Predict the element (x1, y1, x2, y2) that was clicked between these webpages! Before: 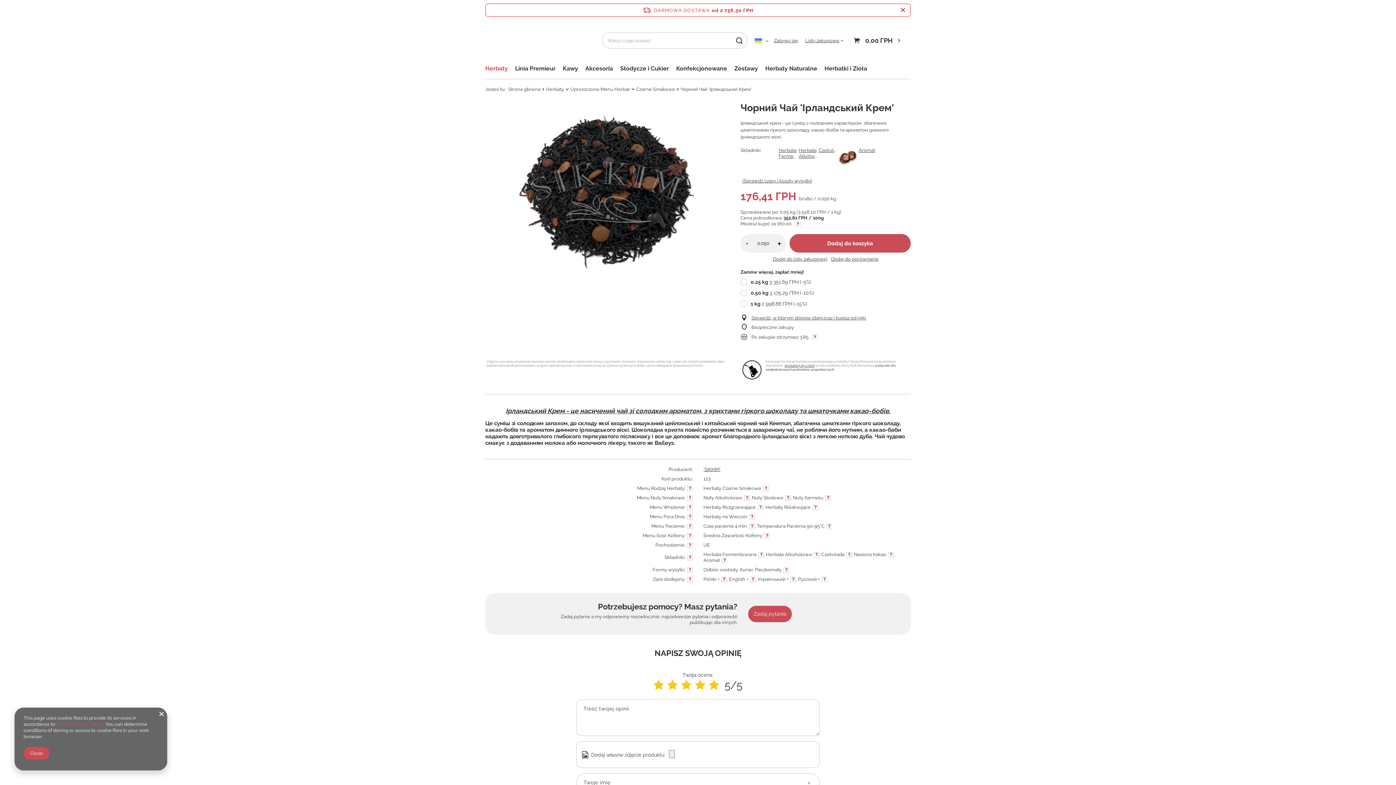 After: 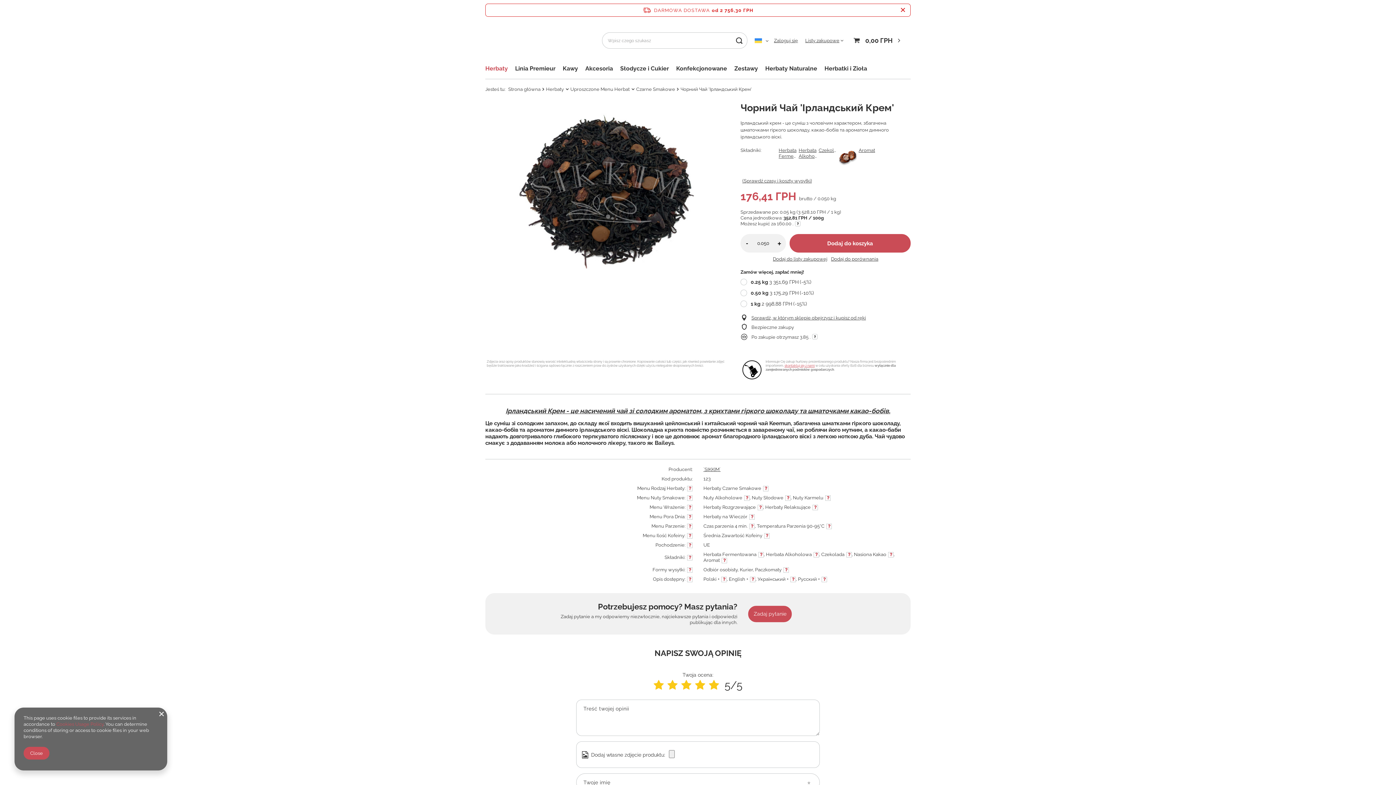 Action: label: skontaktuj się z nami bbox: (784, 364, 814, 367)